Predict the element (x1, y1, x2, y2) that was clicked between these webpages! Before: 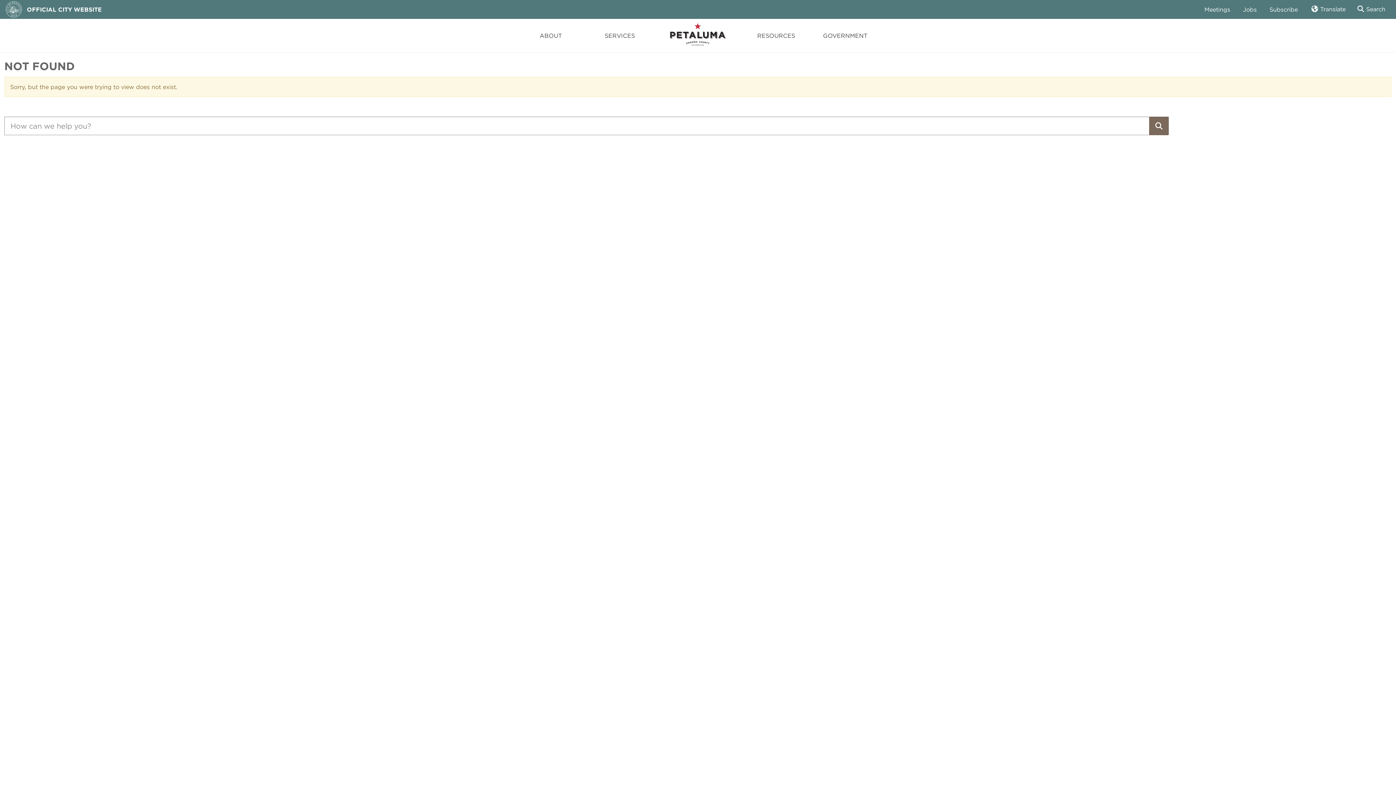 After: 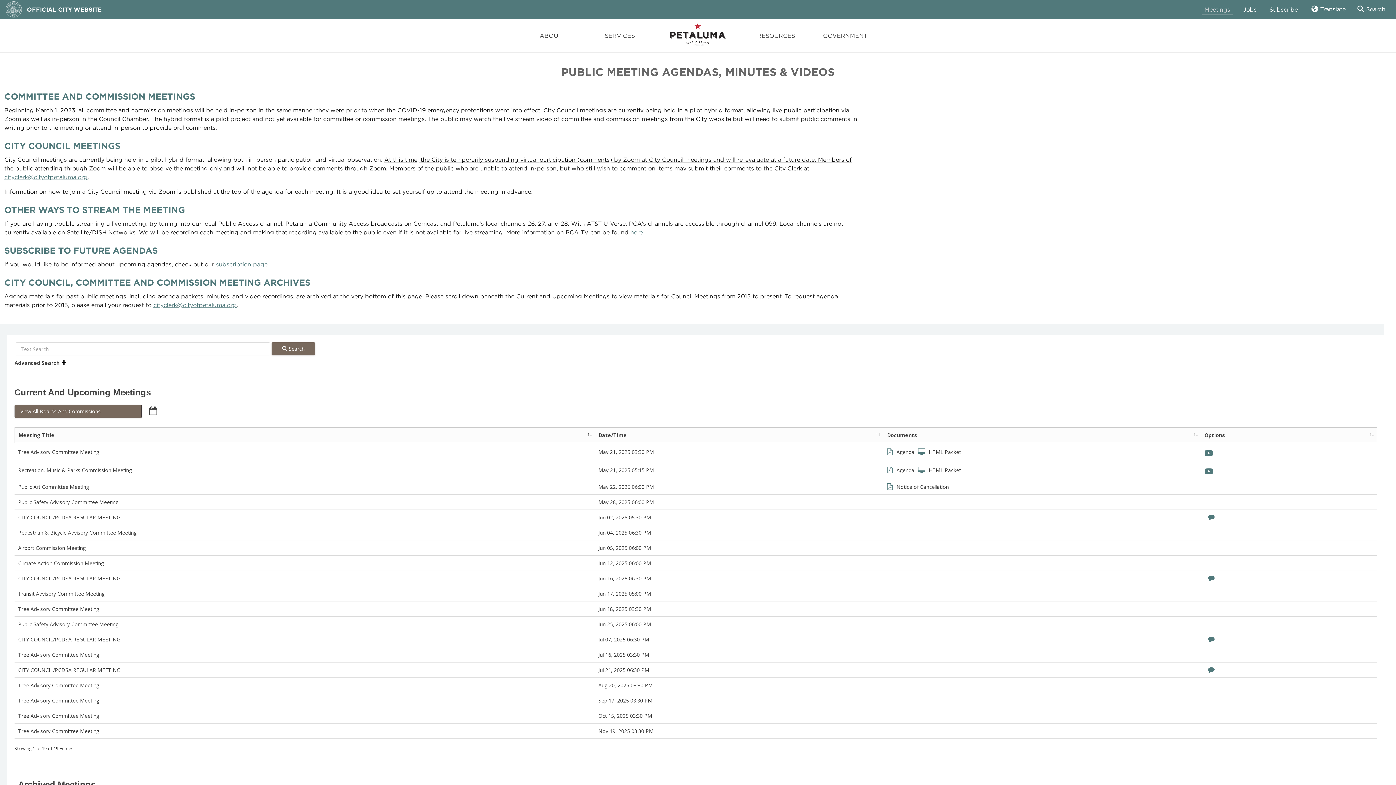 Action: bbox: (1199, 0, 1236, 18) label: Meetings